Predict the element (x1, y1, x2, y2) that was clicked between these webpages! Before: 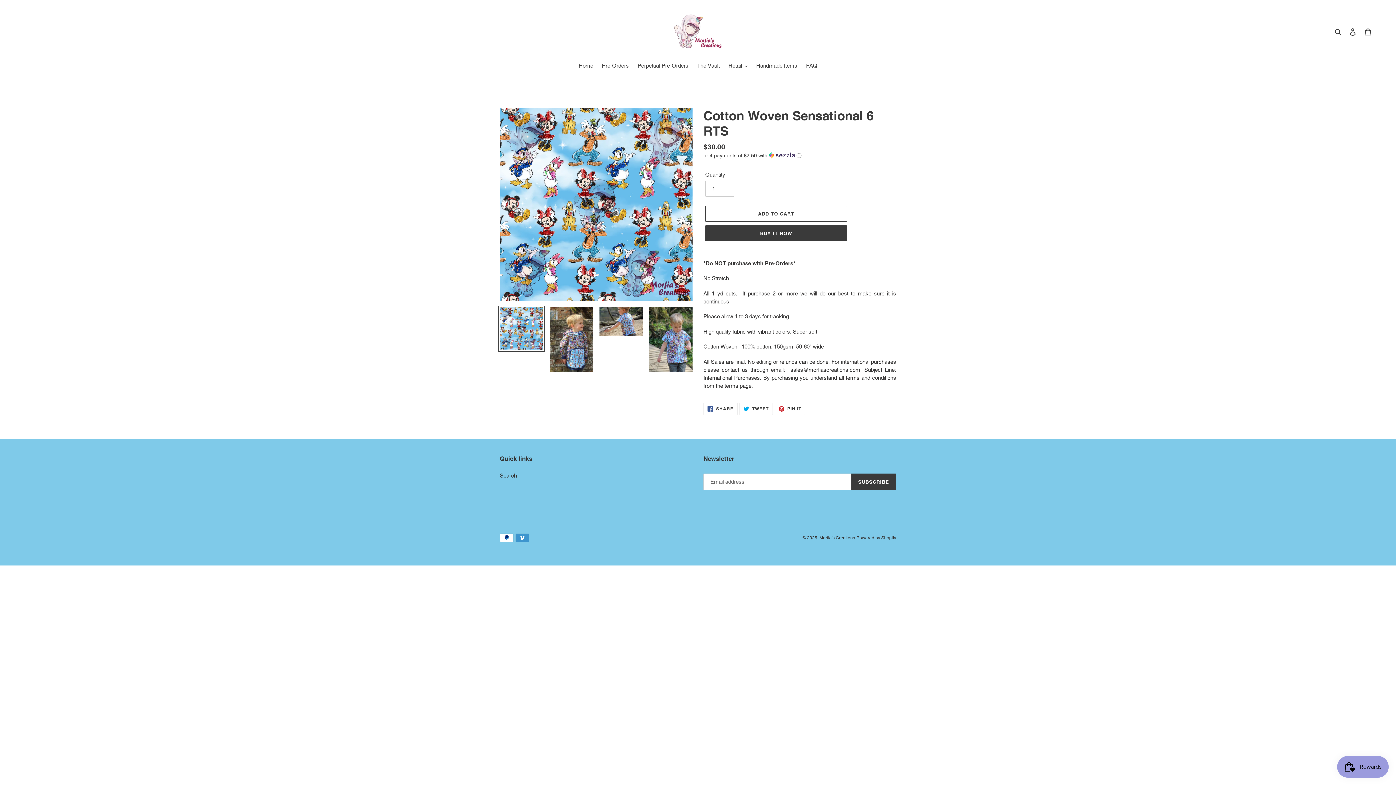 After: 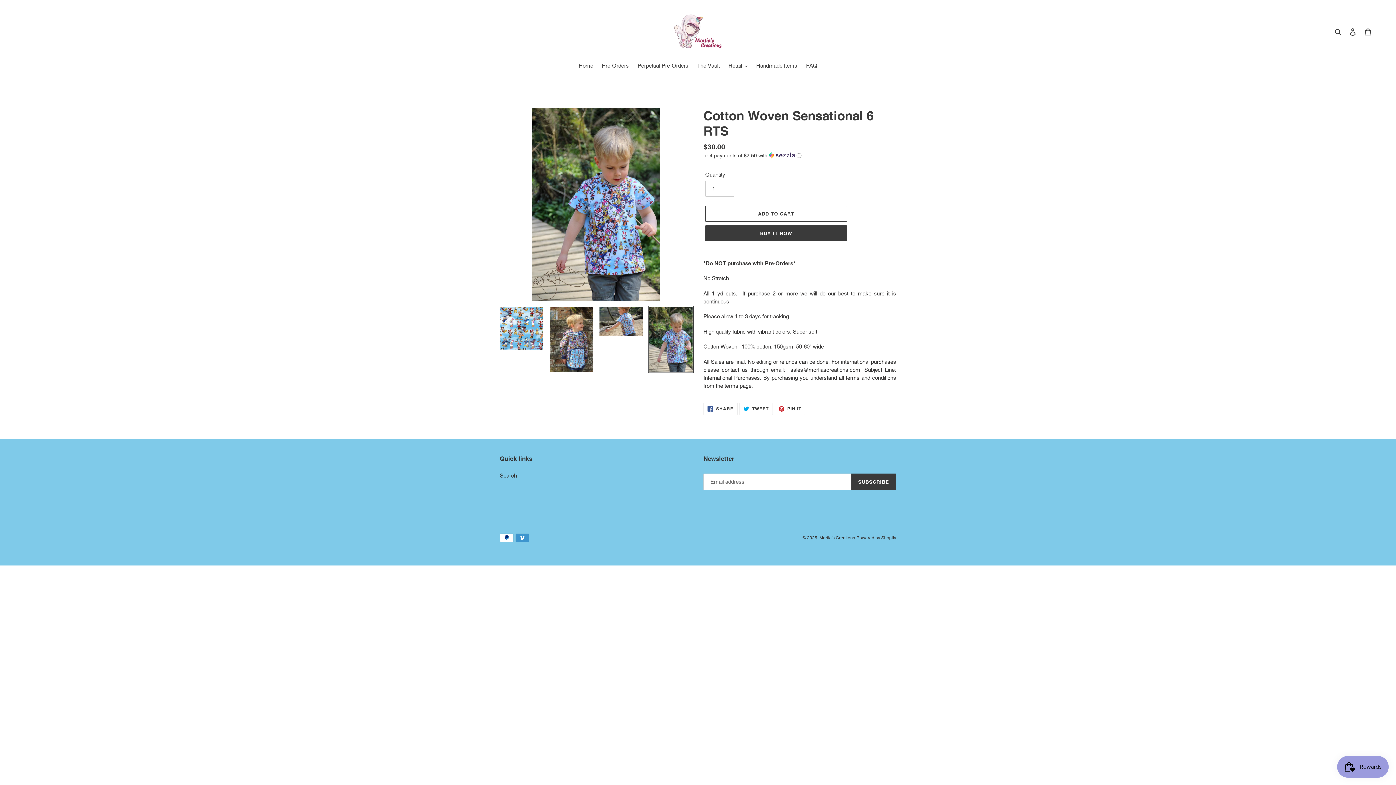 Action: bbox: (648, 305, 694, 373)